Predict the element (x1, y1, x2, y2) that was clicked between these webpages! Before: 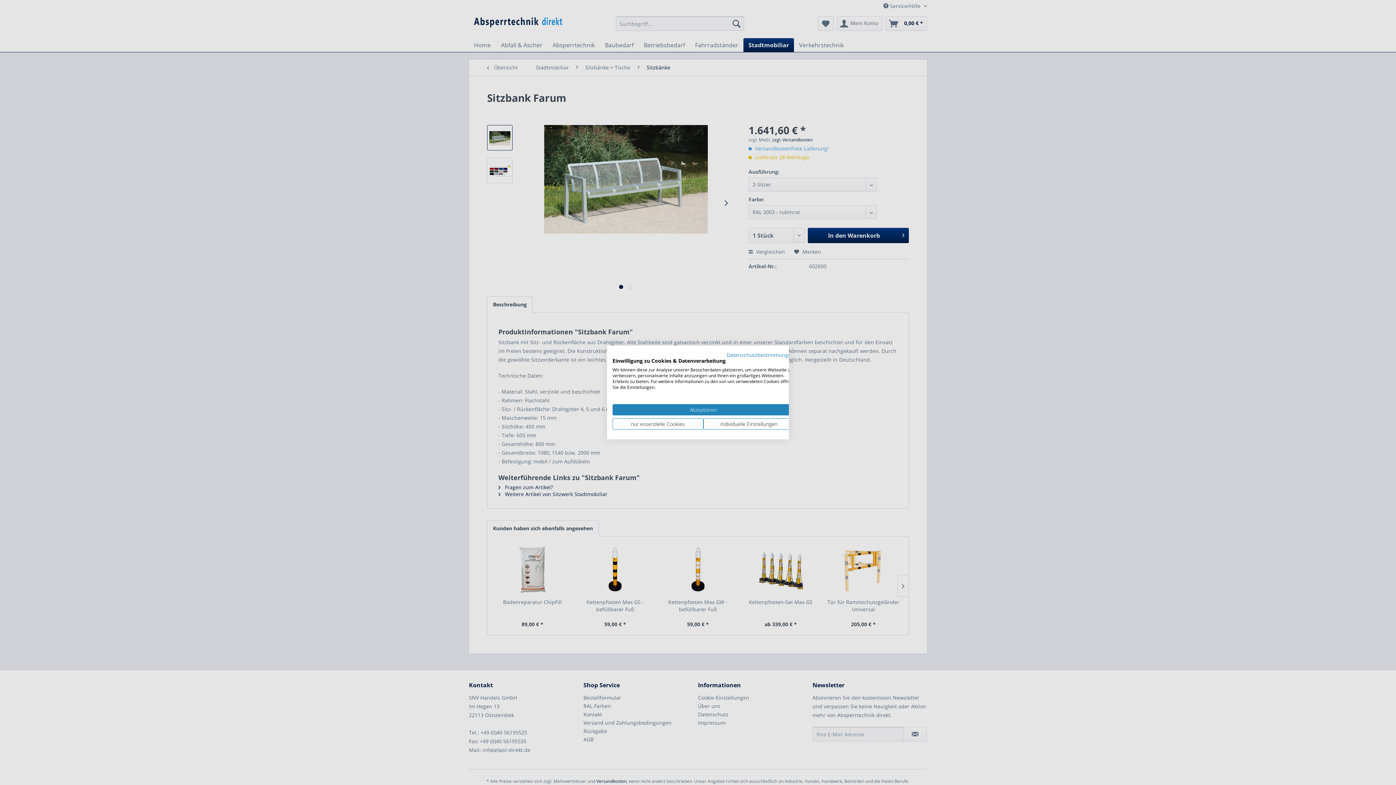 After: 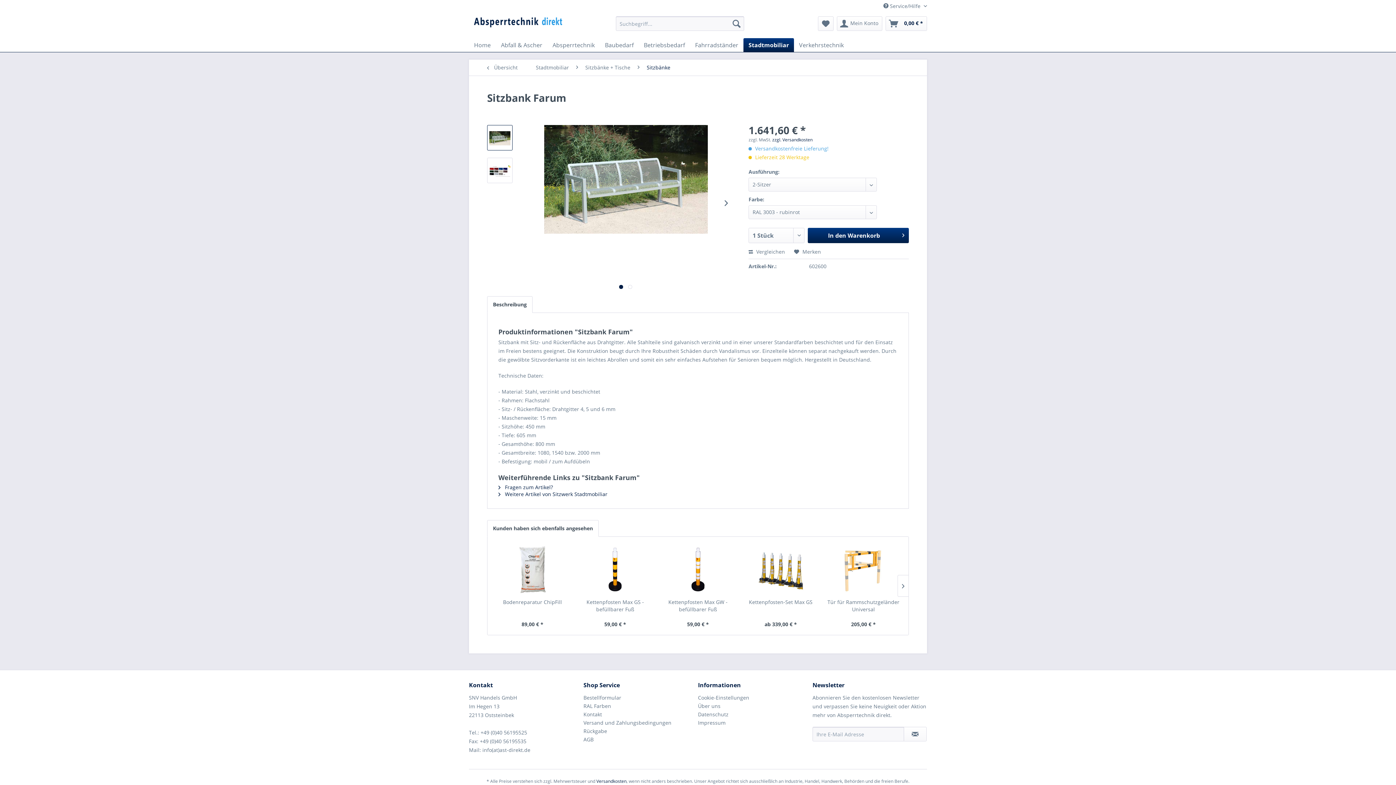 Action: label: Alle verweigern cookies bbox: (612, 418, 703, 429)